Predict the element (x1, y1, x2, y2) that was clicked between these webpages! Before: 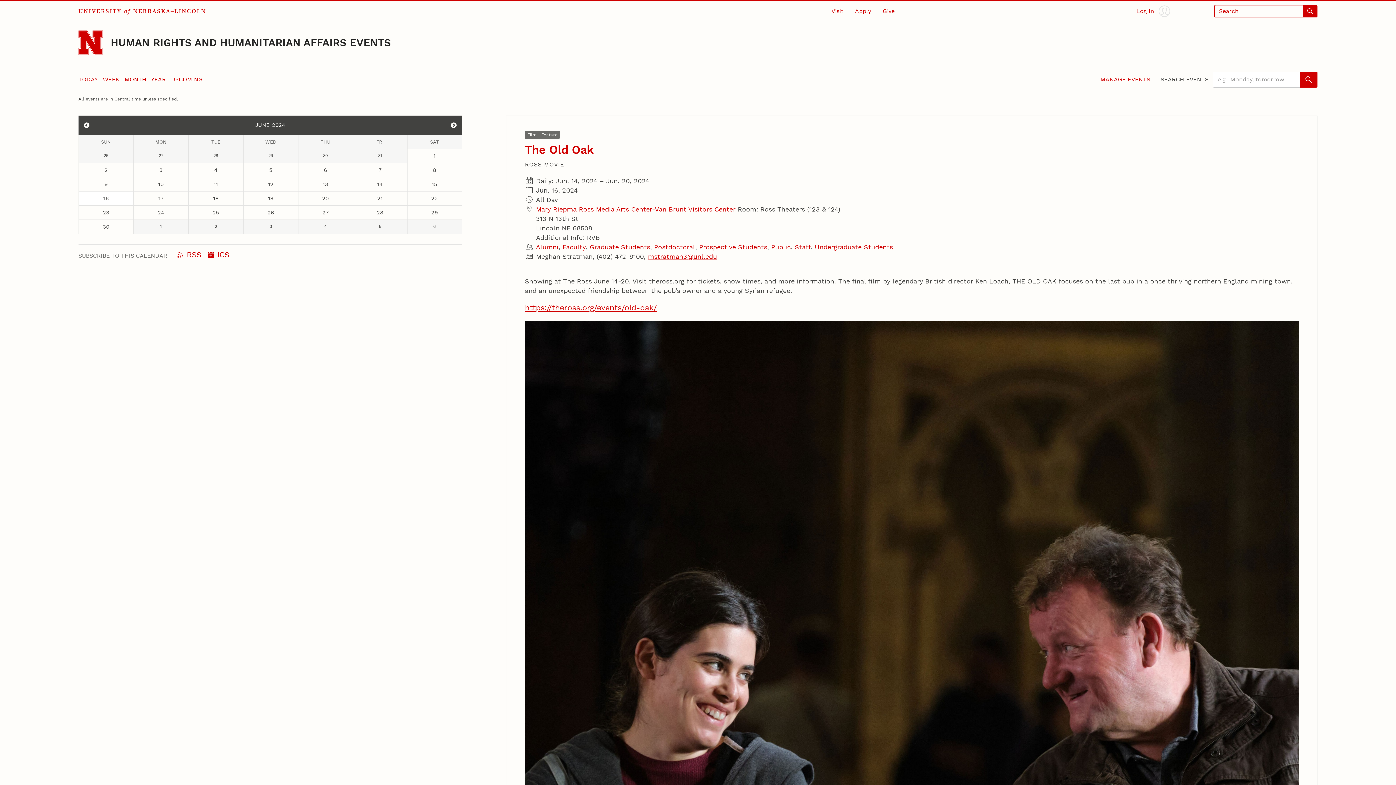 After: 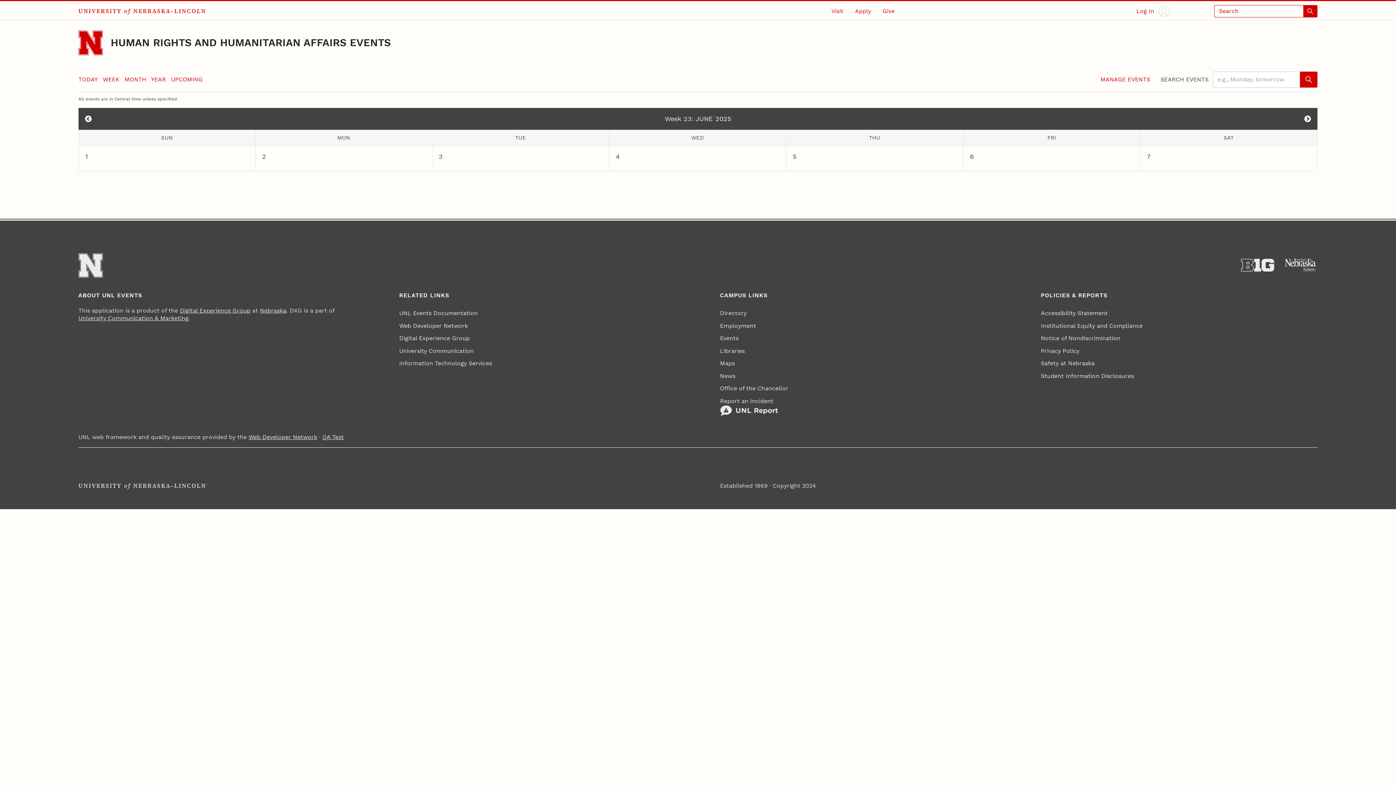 Action: label: WEEK bbox: (102, 75, 119, 82)